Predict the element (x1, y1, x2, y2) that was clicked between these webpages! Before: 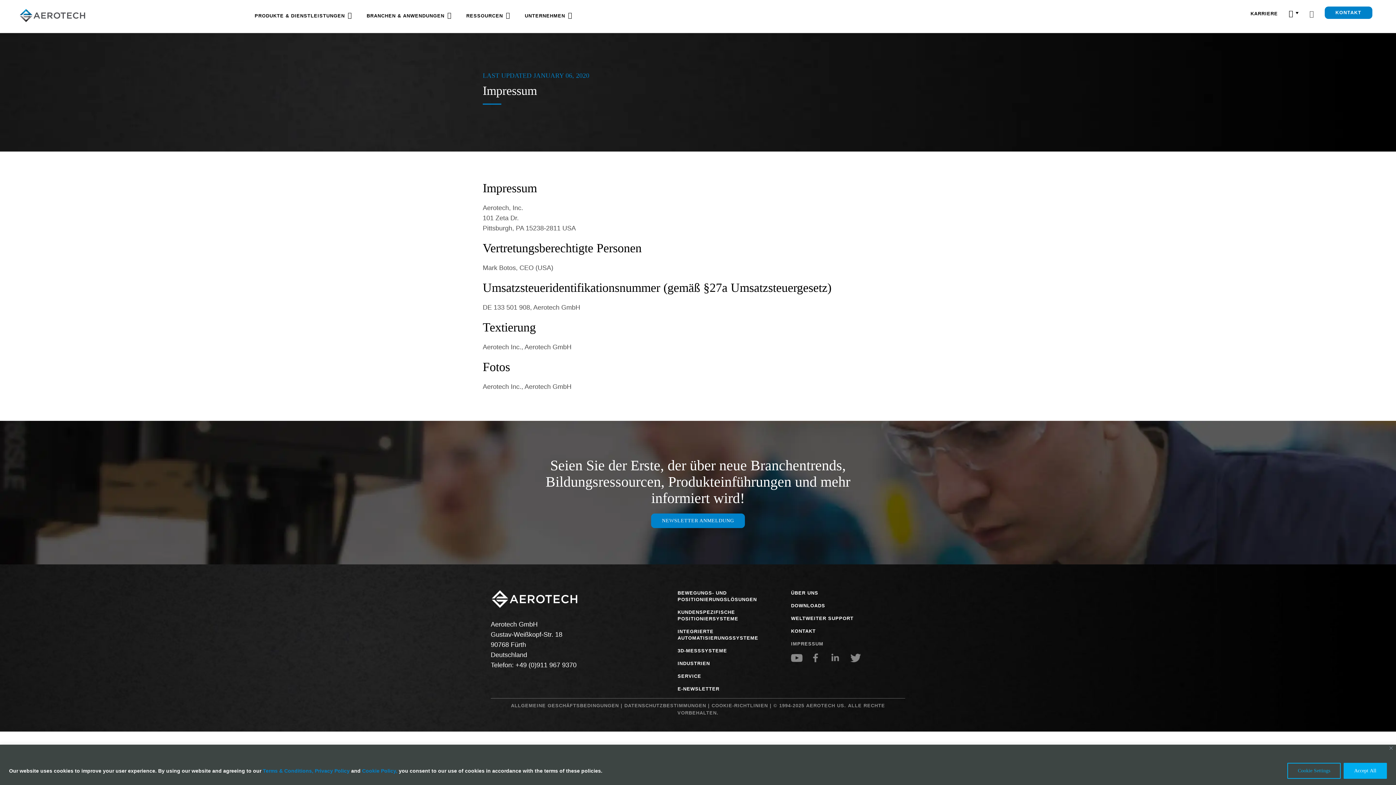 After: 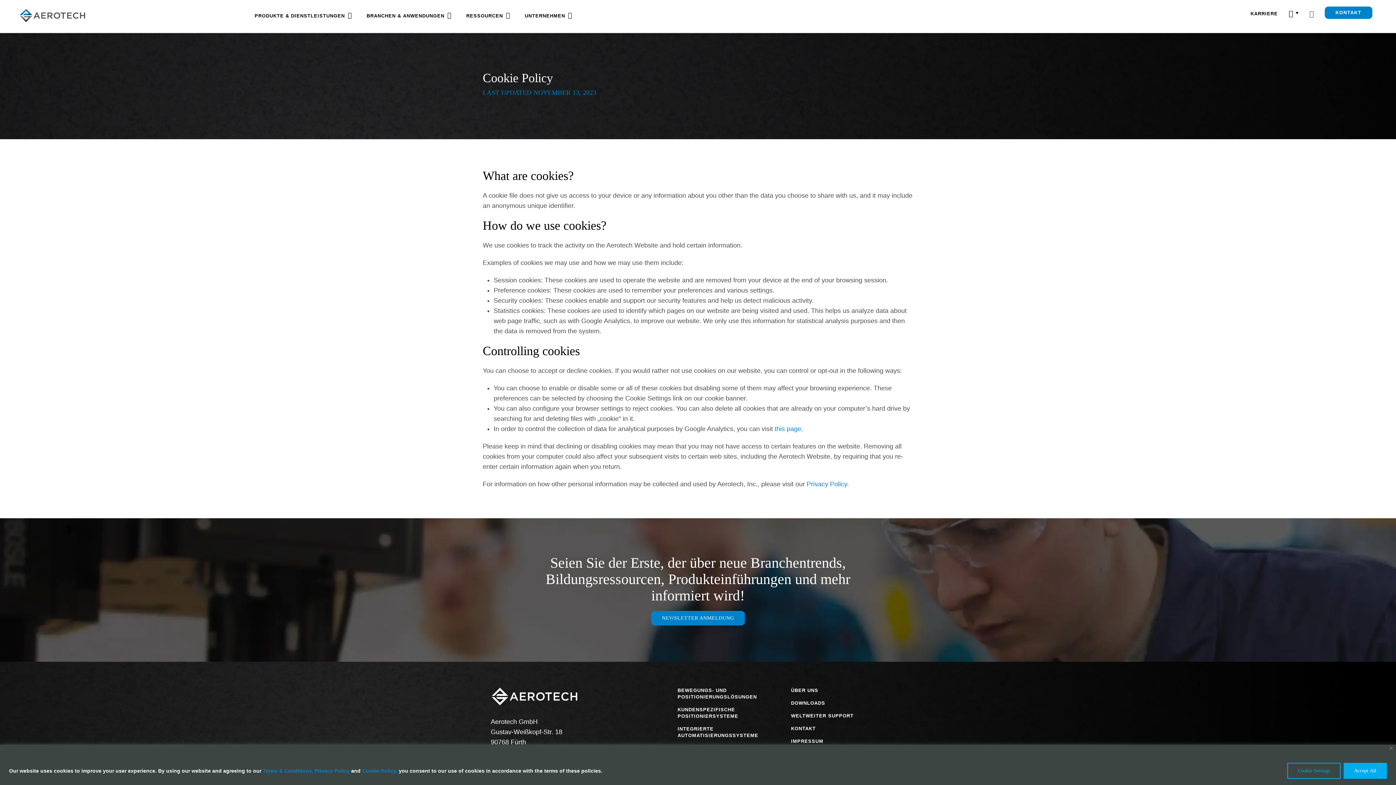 Action: bbox: (362, 768, 397, 774) label: Cookie Policy,